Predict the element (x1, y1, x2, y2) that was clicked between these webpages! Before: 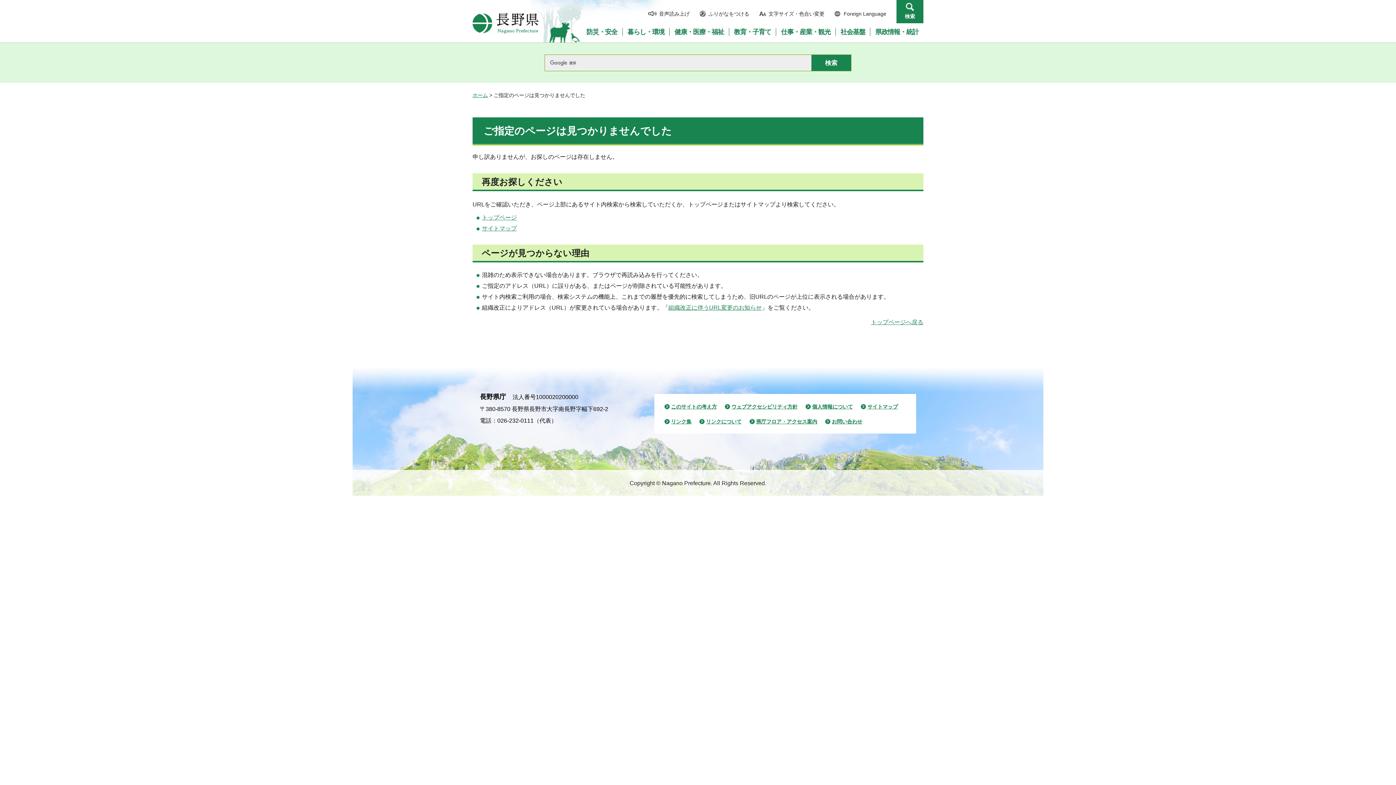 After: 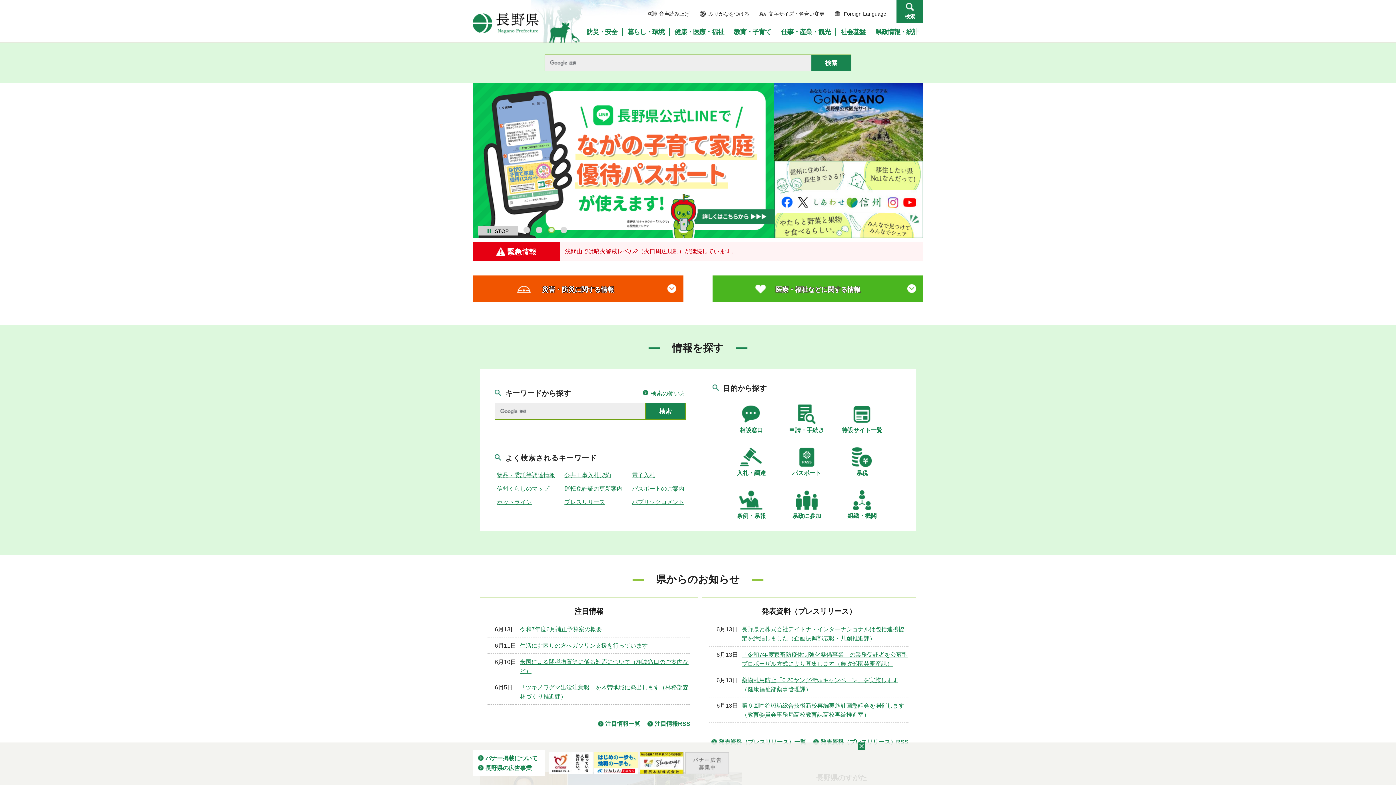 Action: label: ホーム bbox: (472, 92, 488, 98)